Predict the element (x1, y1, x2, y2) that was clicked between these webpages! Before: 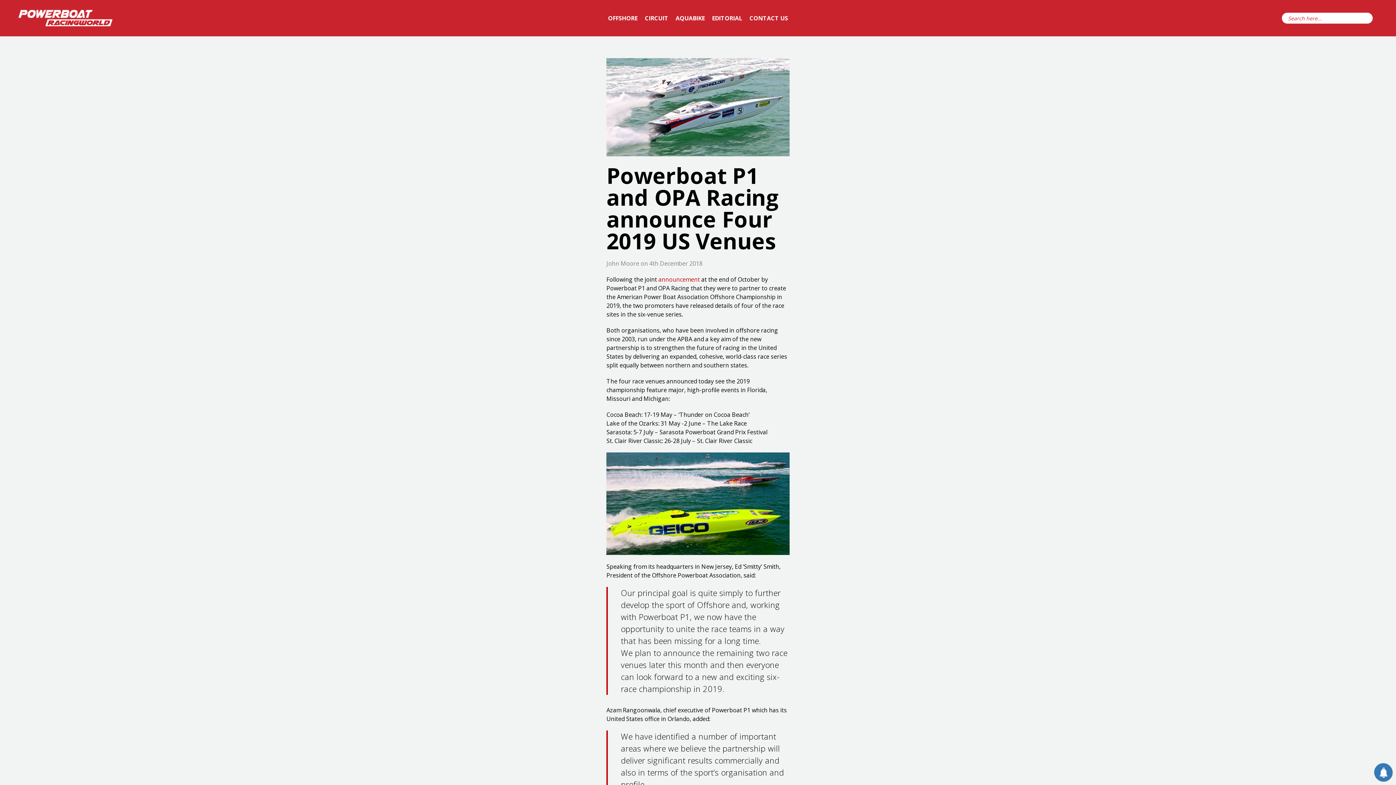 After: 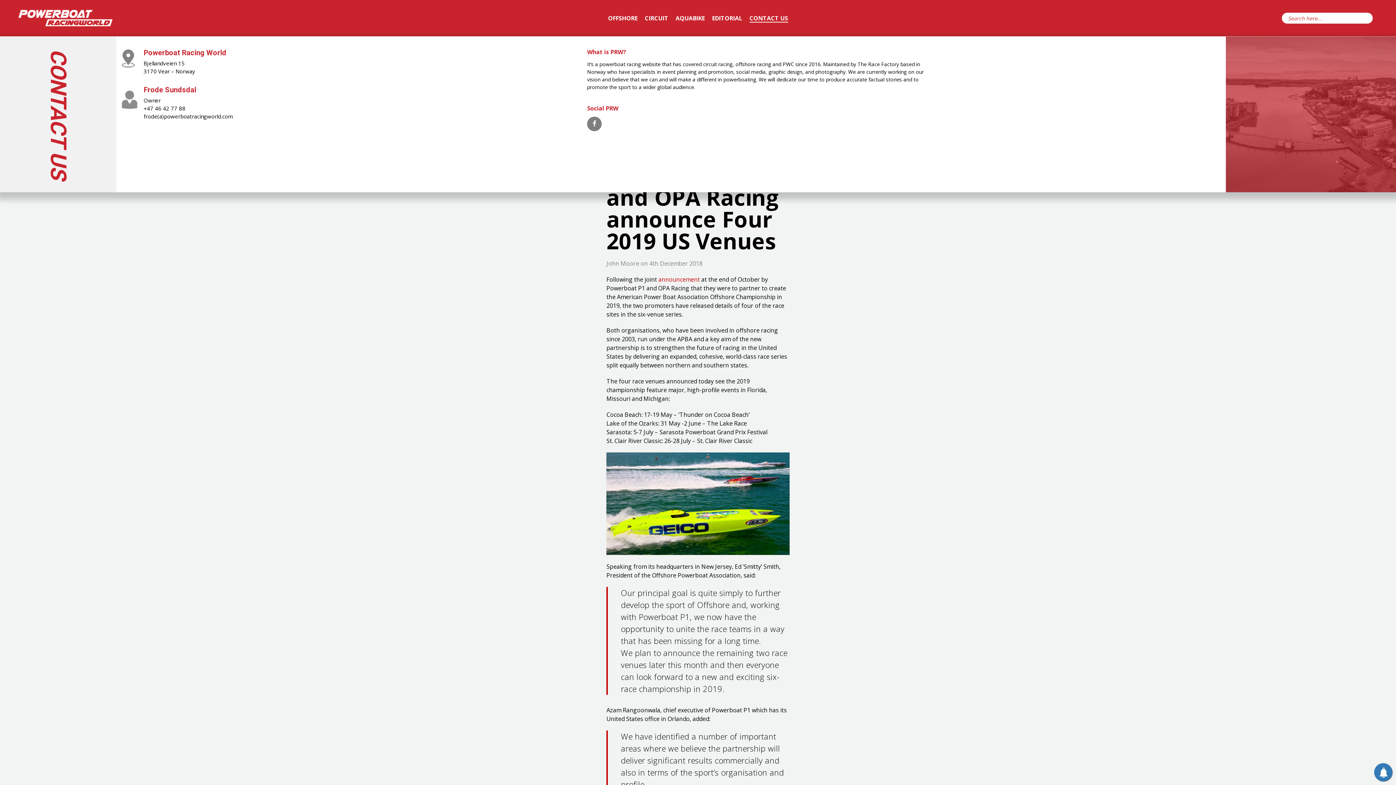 Action: bbox: (746, 0, 791, 36) label: CONTACT US